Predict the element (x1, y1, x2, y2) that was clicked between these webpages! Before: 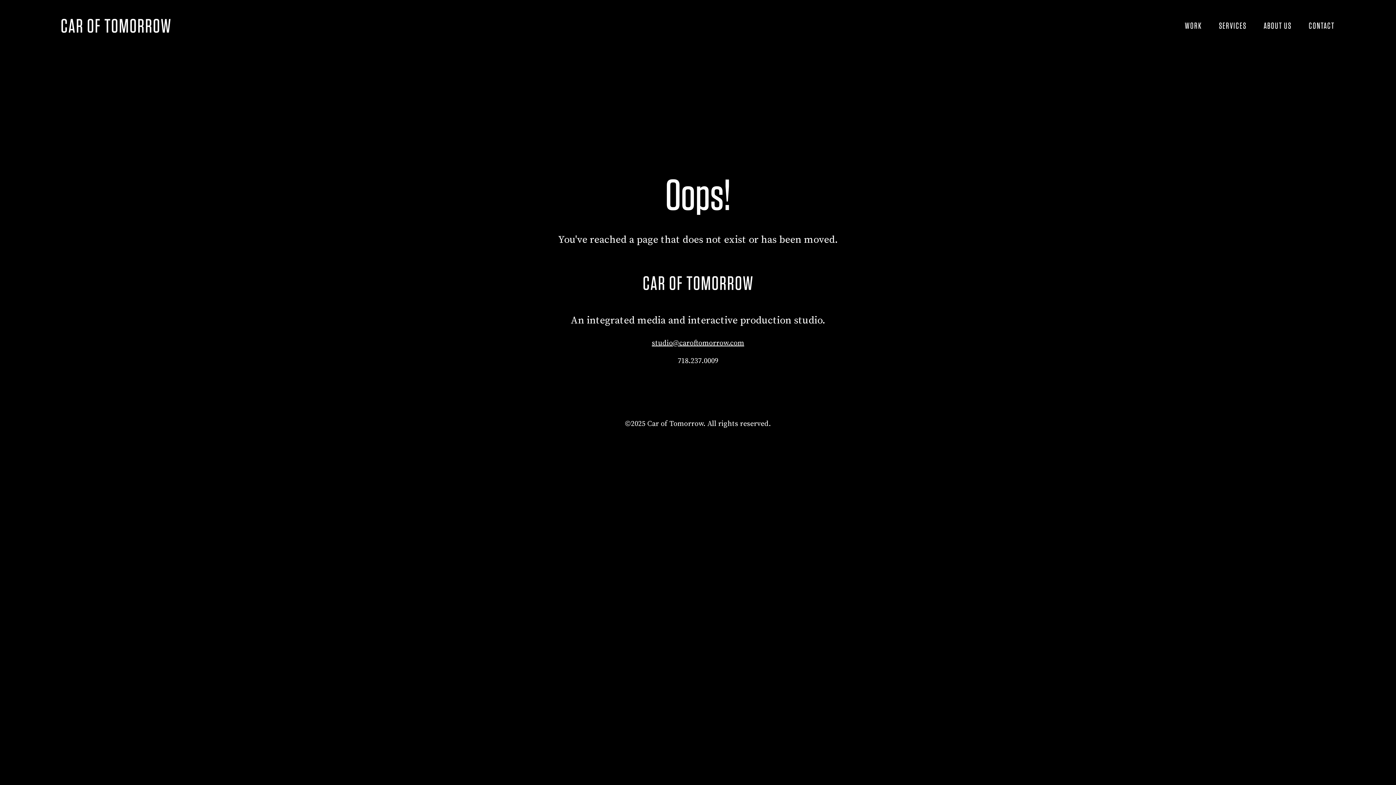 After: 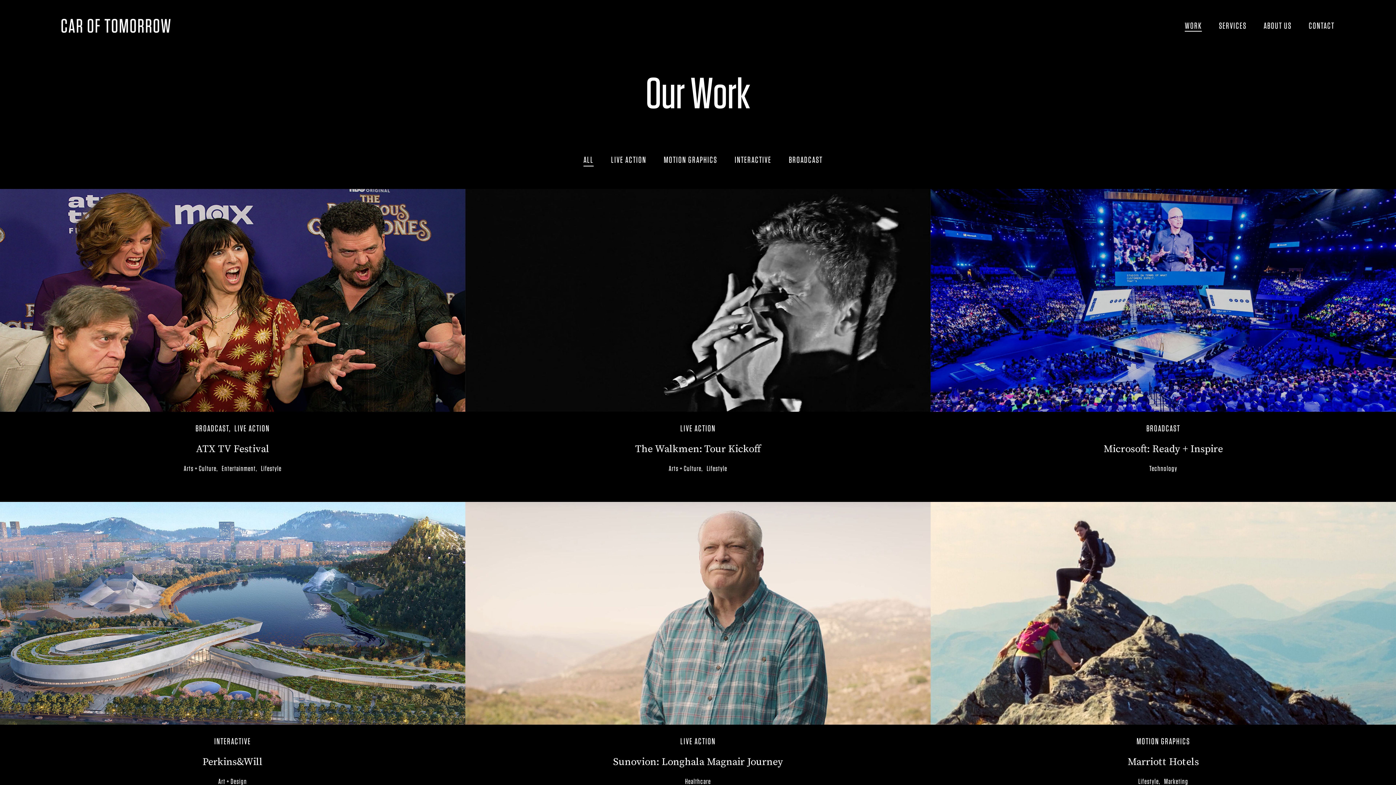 Action: bbox: (1185, 21, 1202, 31) label: WORK